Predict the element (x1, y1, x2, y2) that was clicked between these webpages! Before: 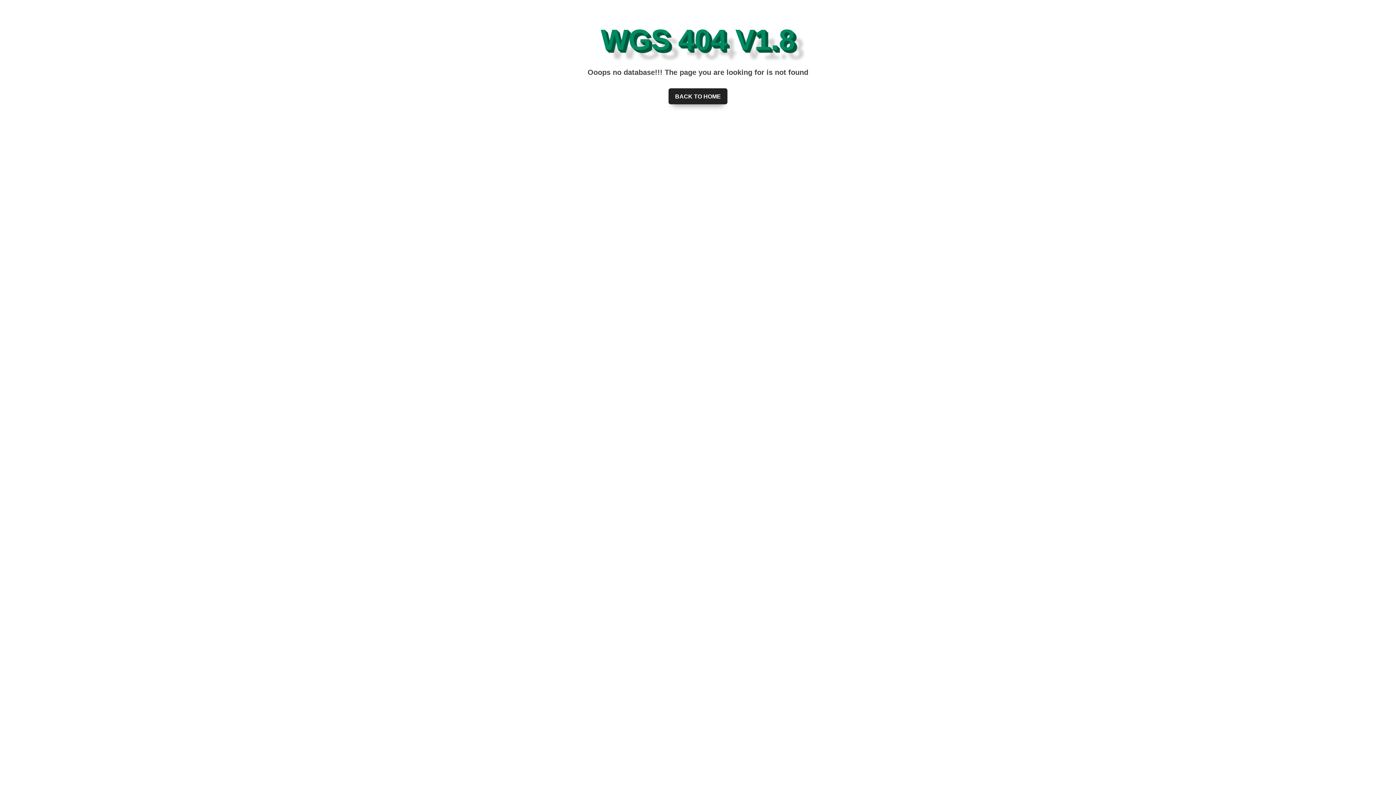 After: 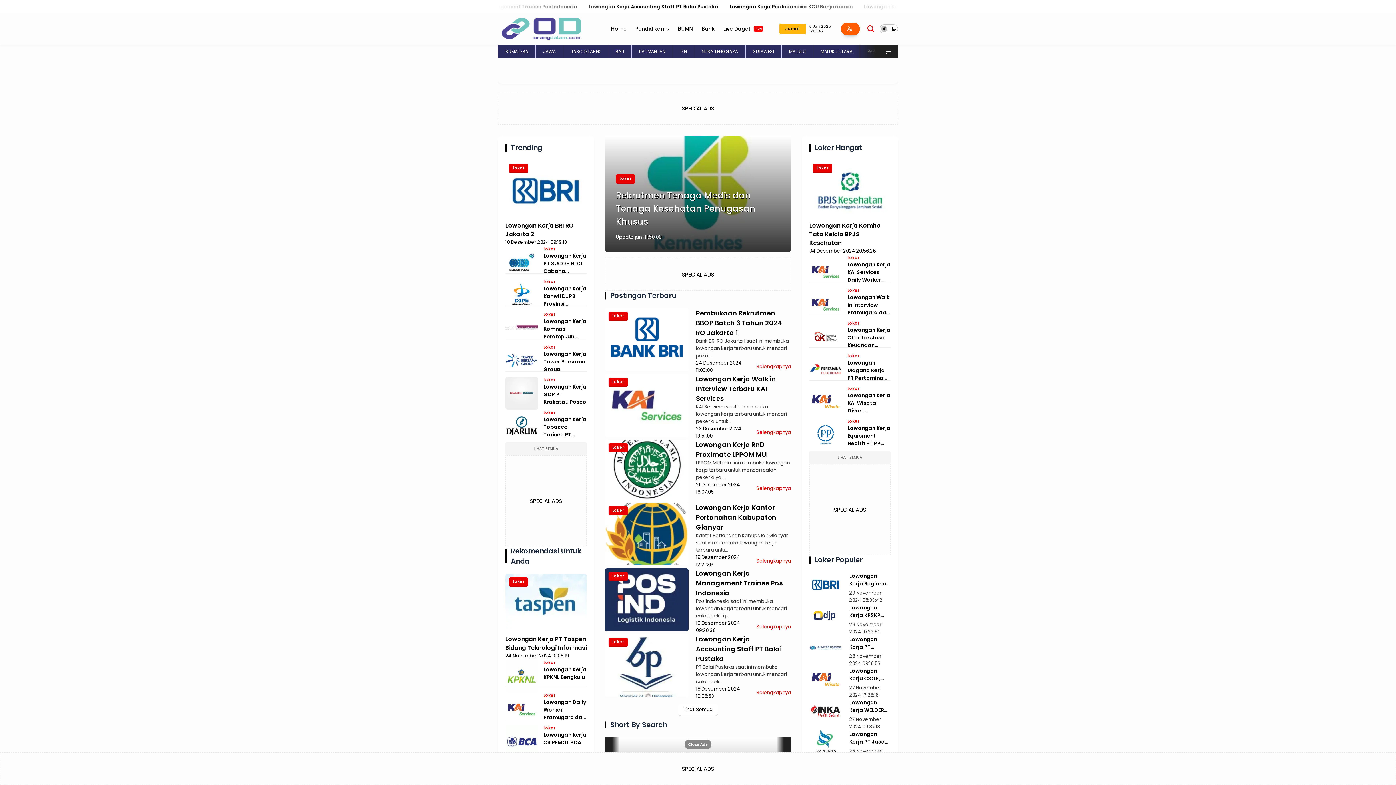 Action: label: BACK TO HOME bbox: (668, 88, 727, 104)